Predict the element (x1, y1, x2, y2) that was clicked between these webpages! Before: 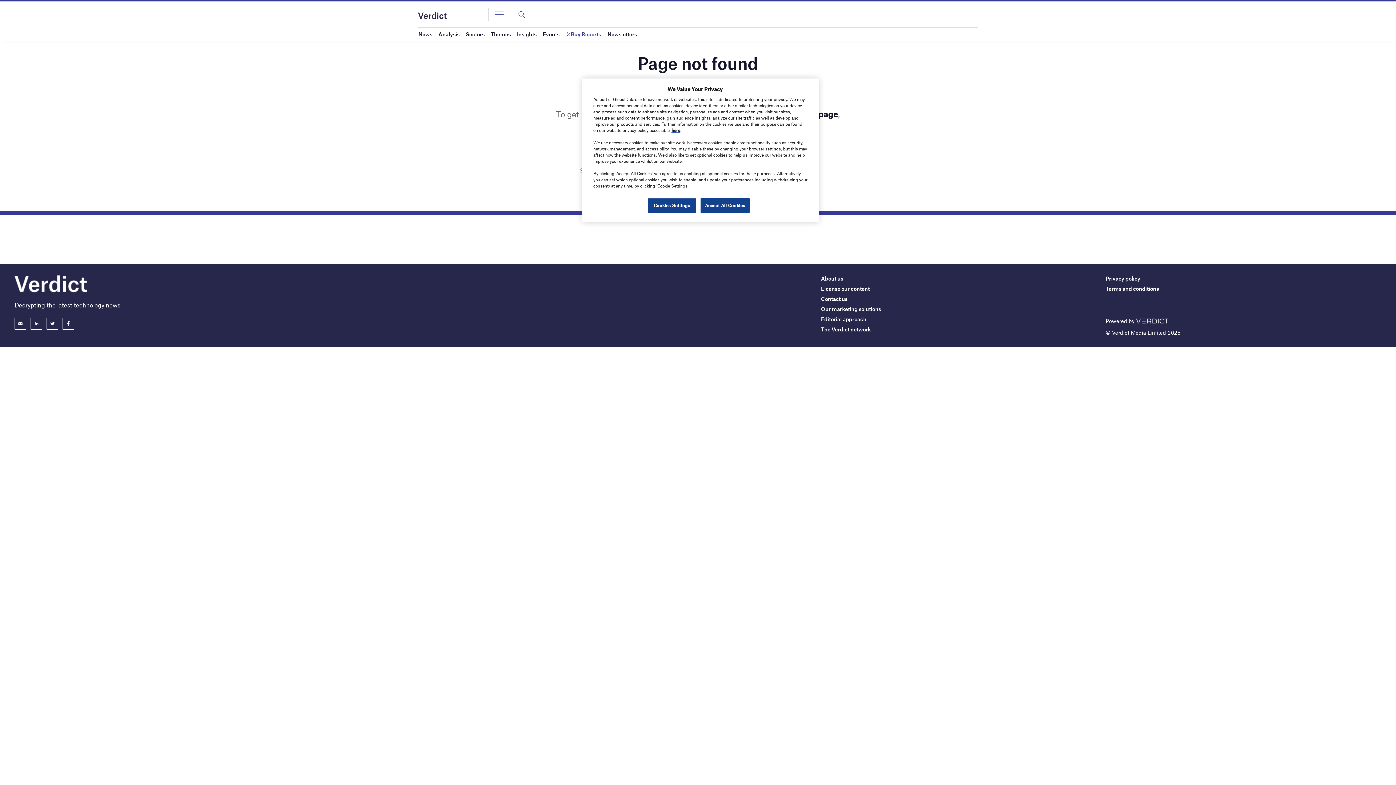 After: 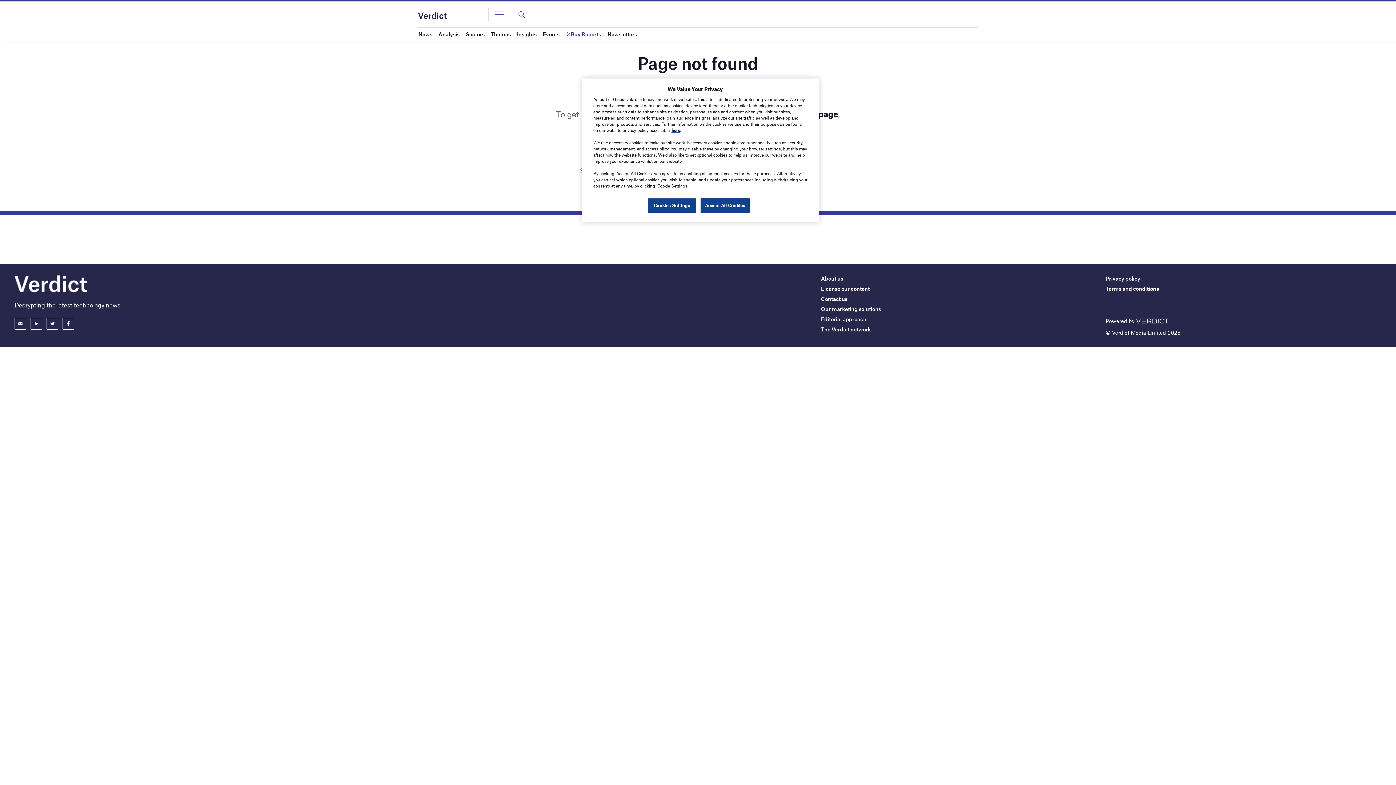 Action: bbox: (14, 318, 26, 329)